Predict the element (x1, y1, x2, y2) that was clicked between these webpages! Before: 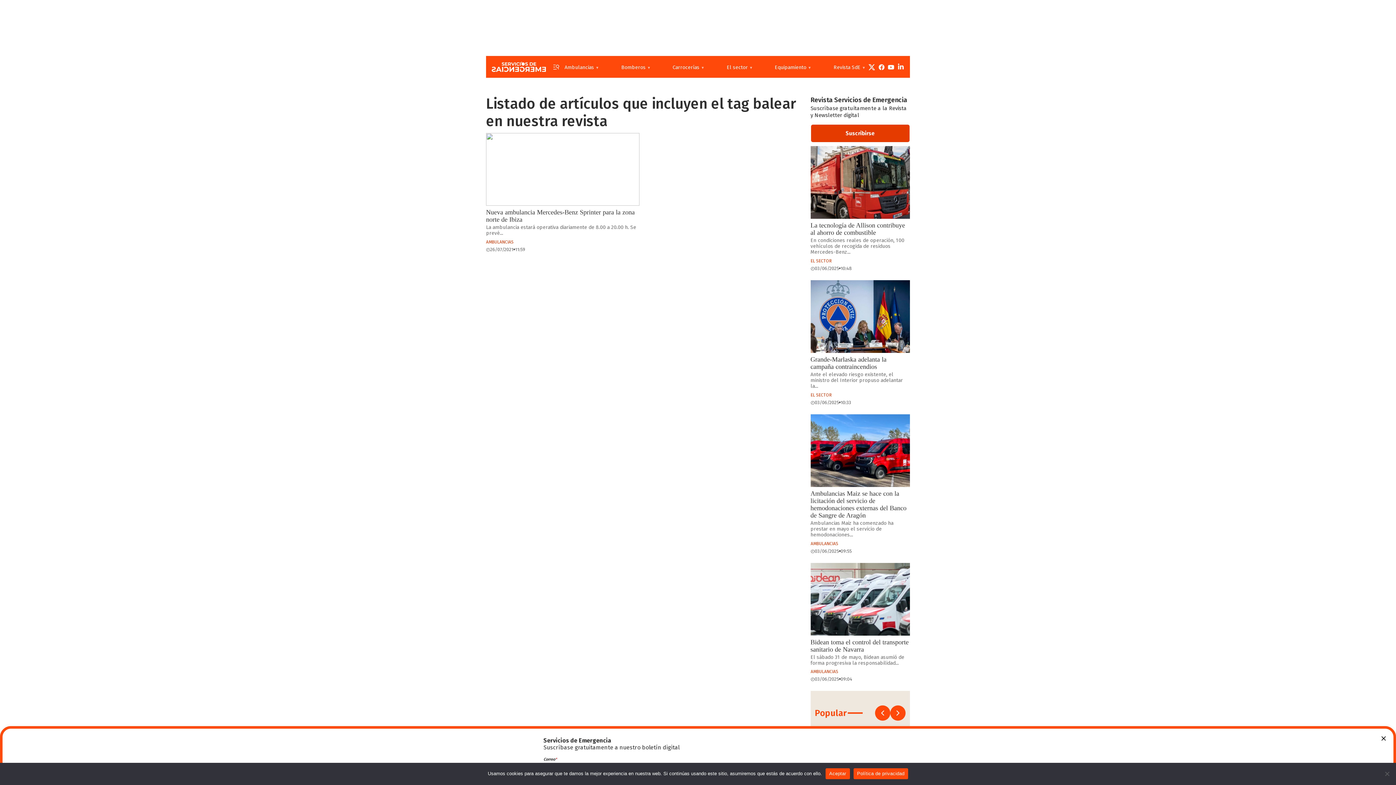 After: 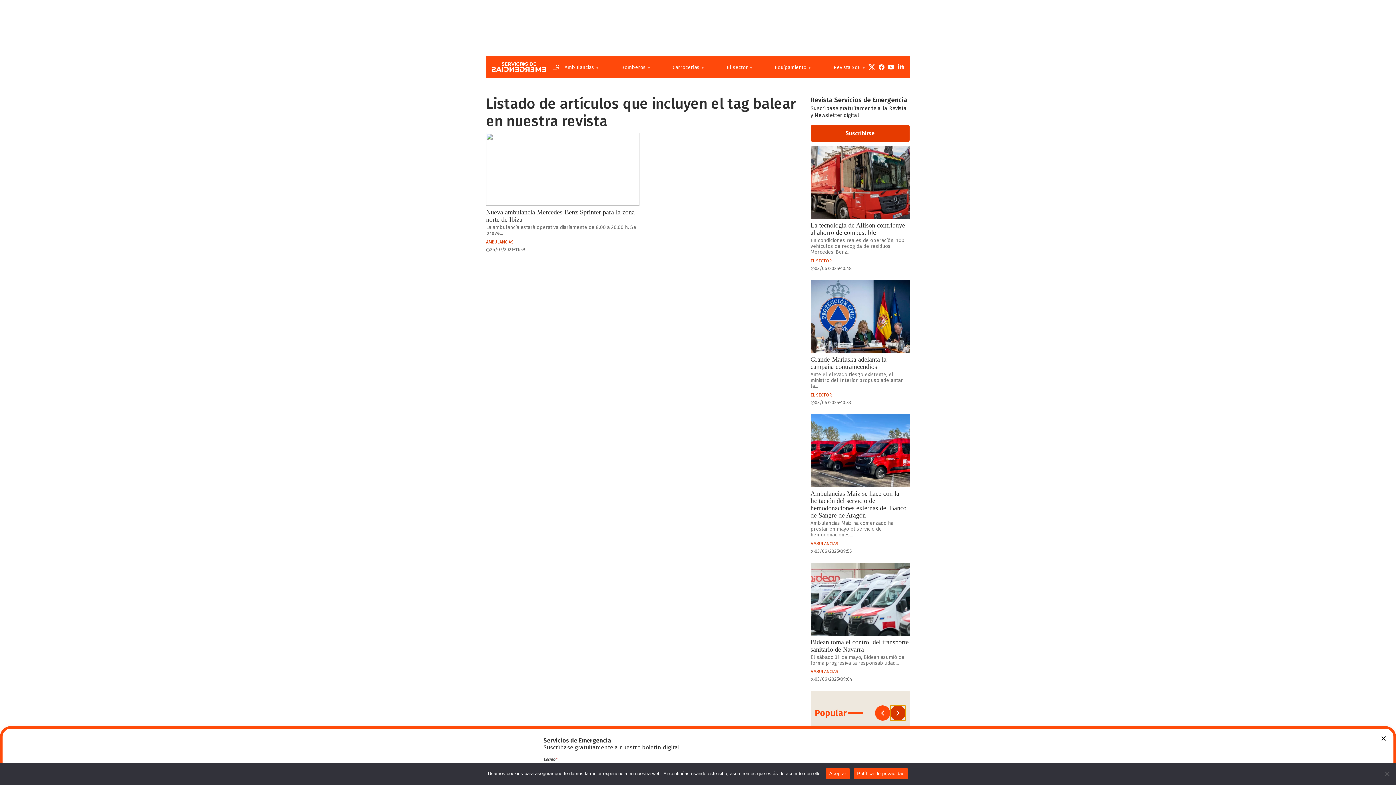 Action: bbox: (890, 705, 905, 721) label: Next slide